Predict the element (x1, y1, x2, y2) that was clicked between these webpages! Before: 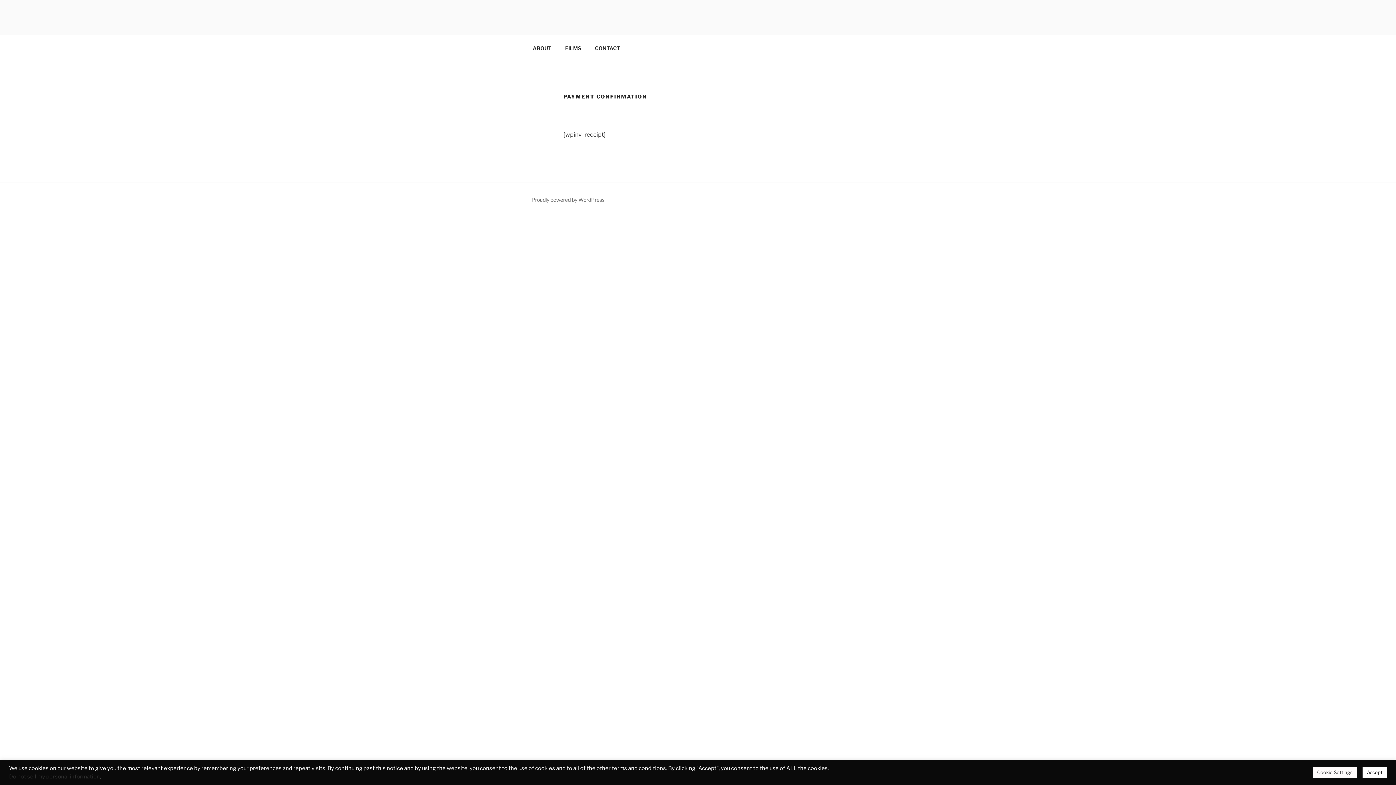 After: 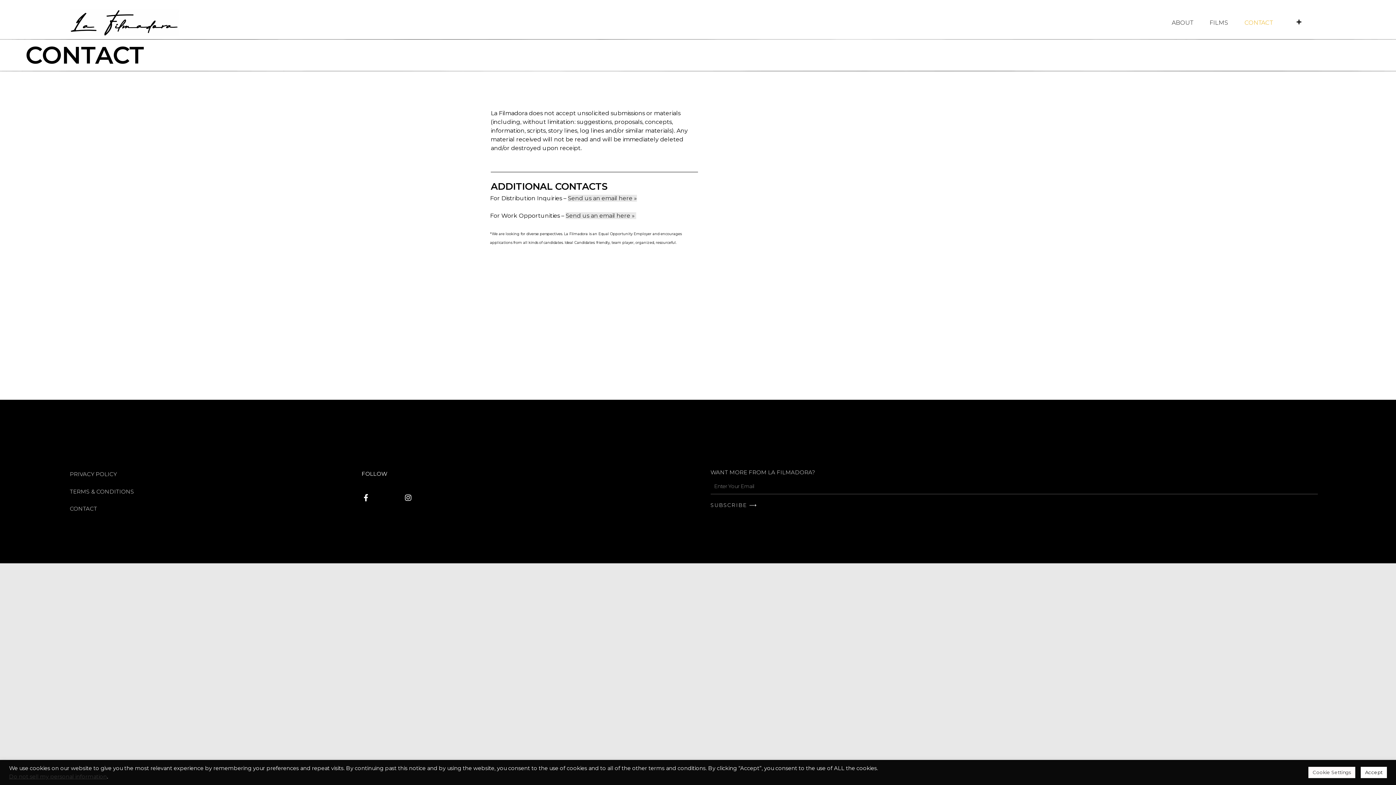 Action: label: CONTACT bbox: (588, 39, 626, 56)